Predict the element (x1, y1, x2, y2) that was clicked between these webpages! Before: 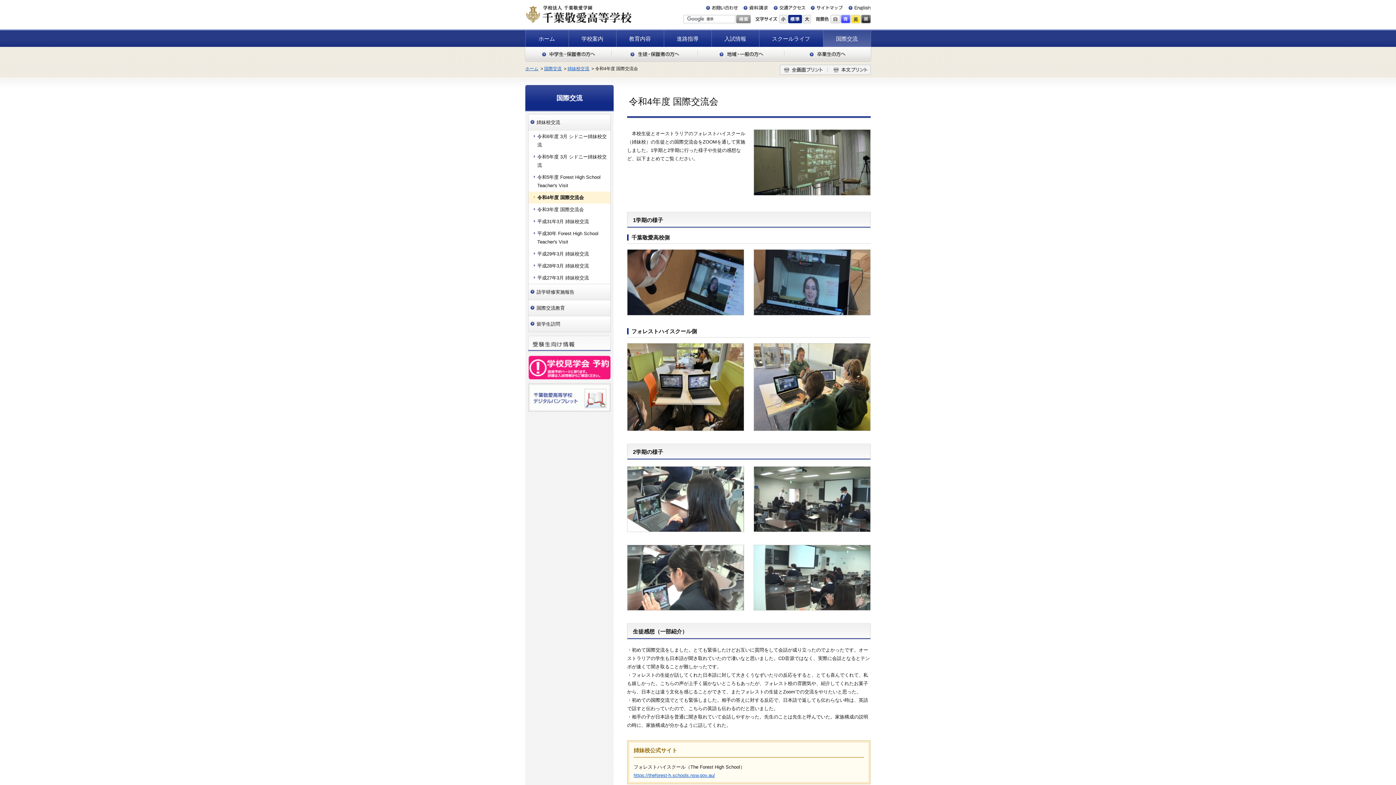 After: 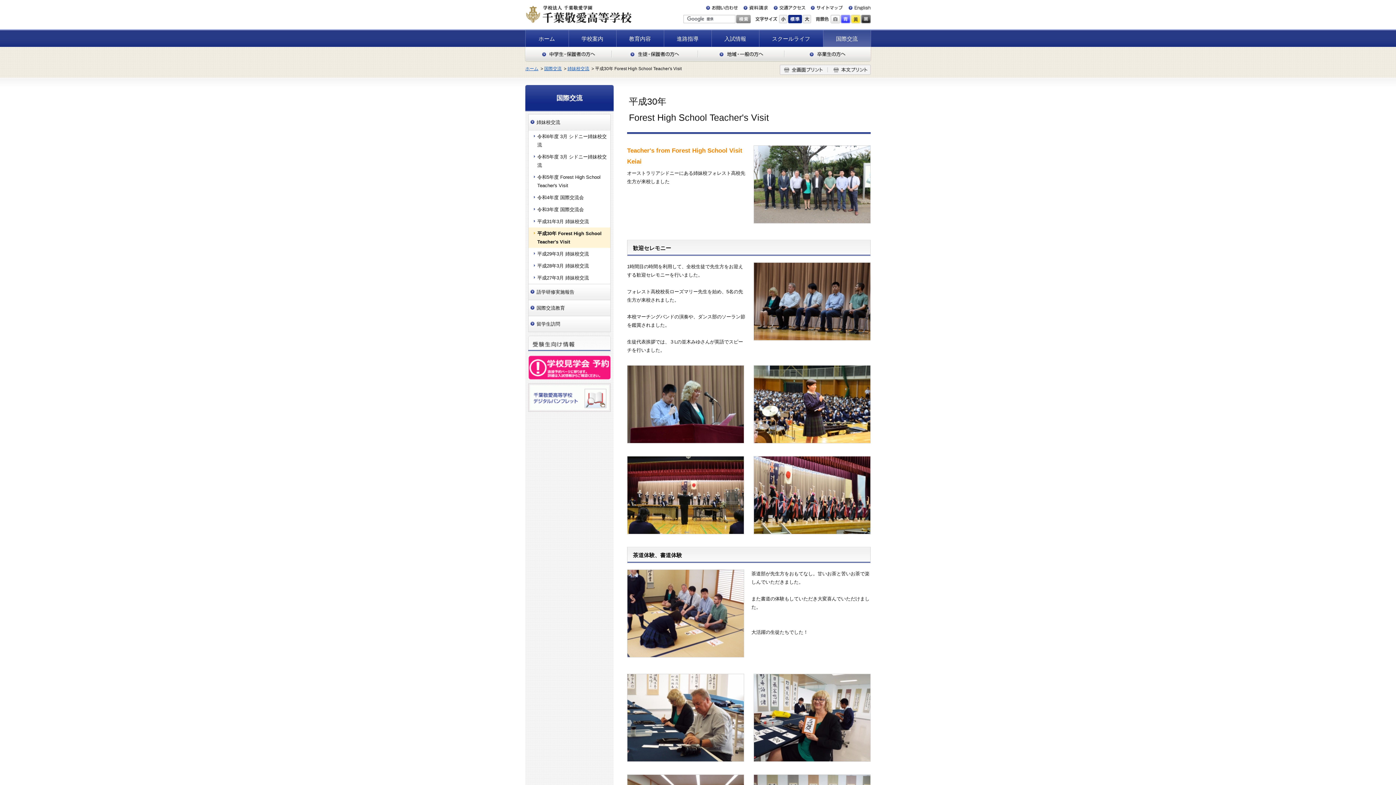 Action: bbox: (528, 227, 610, 248) label: 平成30年 Forest High School Teacher's Visit